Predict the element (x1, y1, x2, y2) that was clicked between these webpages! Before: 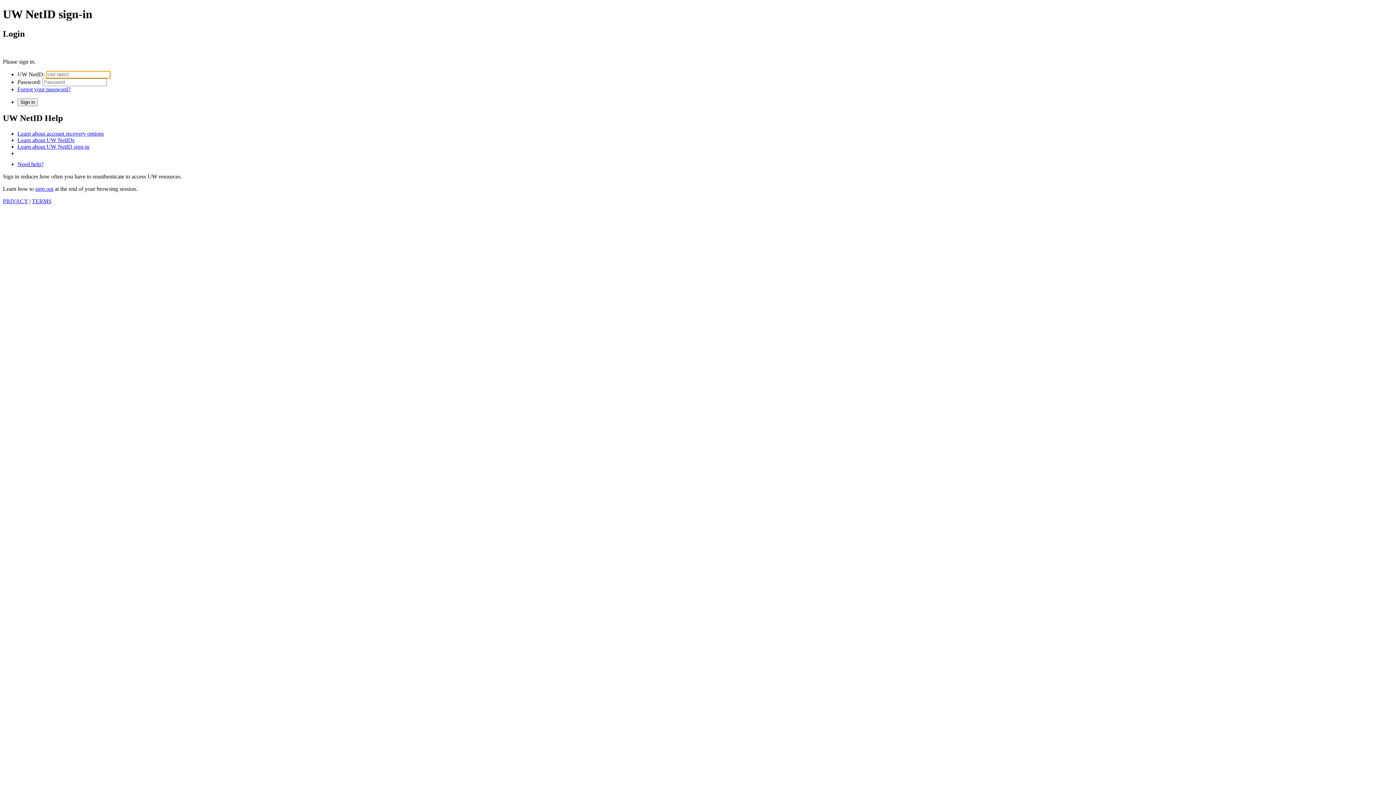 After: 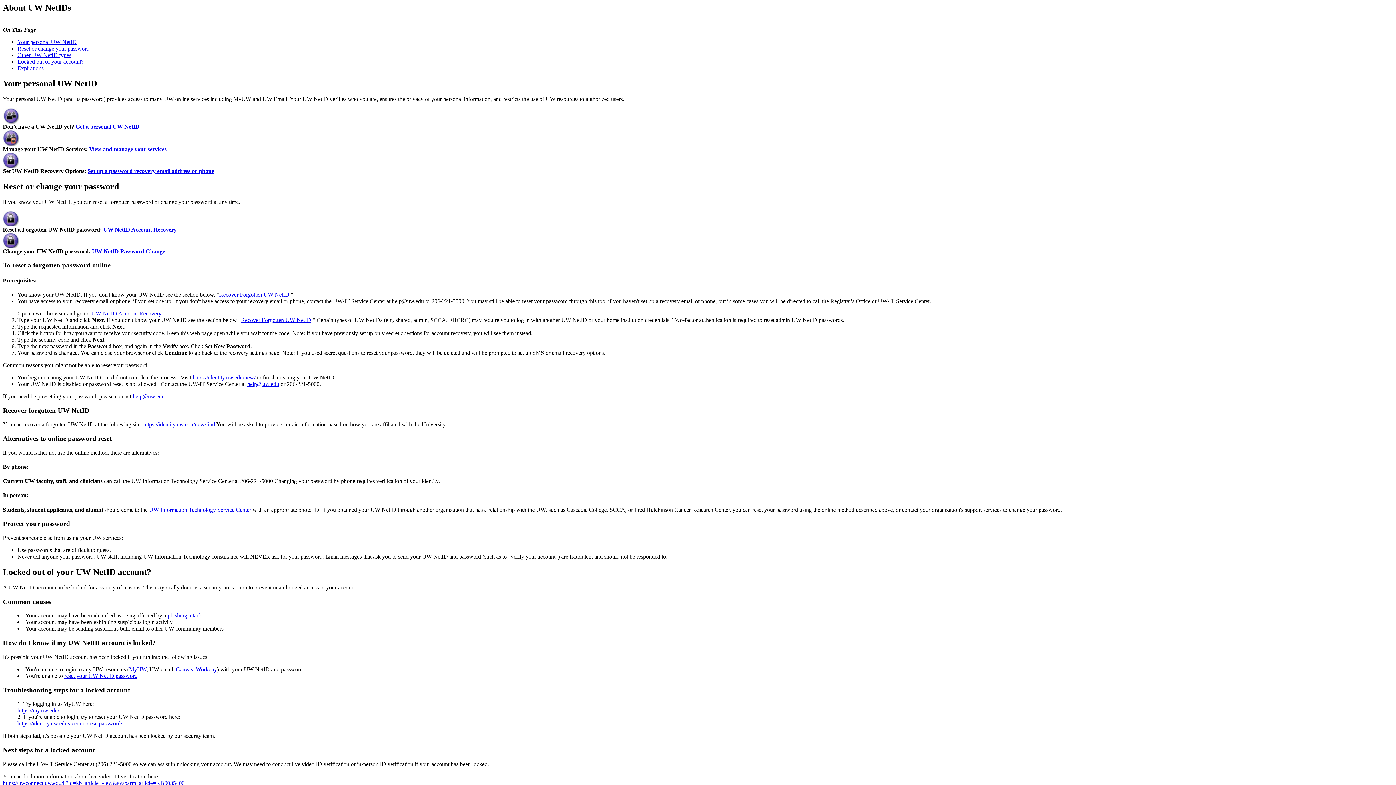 Action: bbox: (17, 136, 74, 143) label: Learn about UW NetIDs